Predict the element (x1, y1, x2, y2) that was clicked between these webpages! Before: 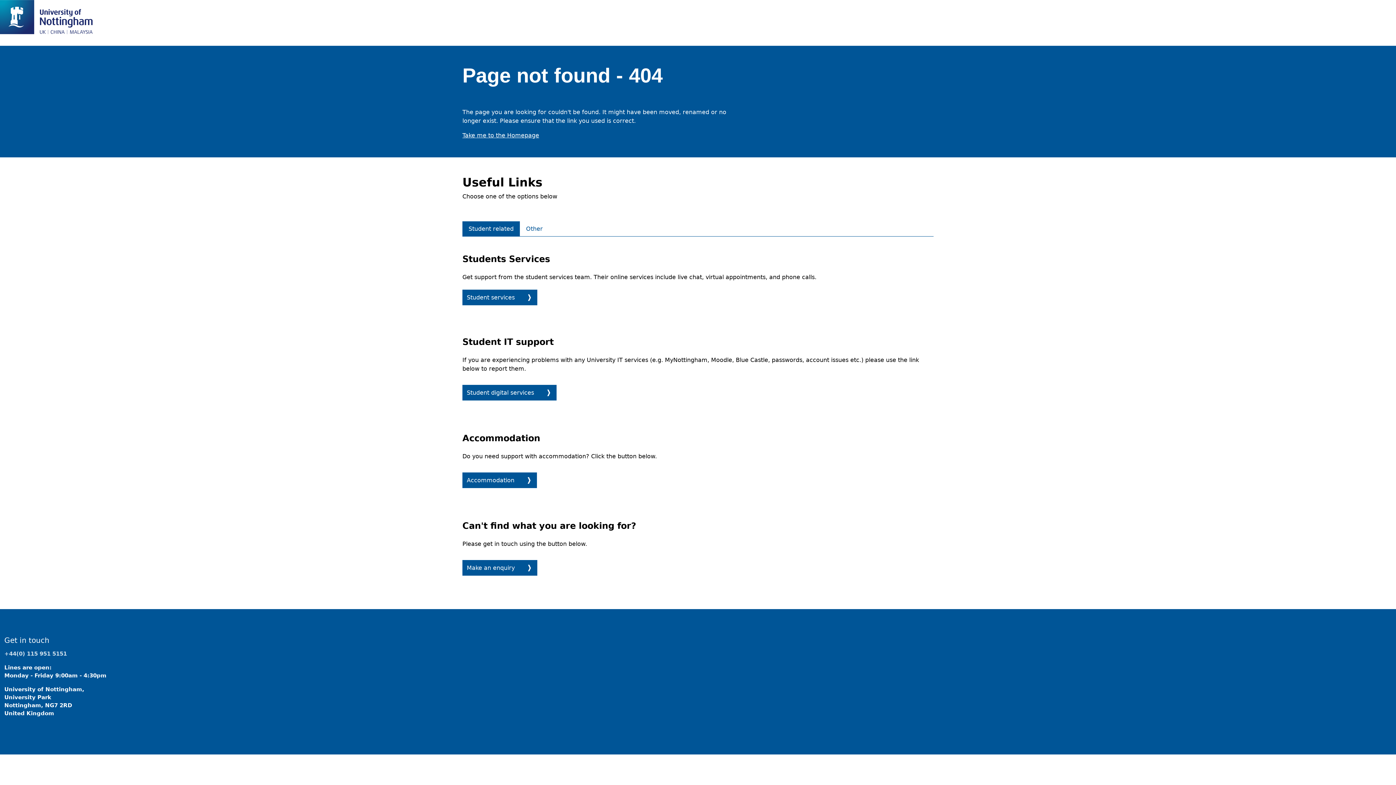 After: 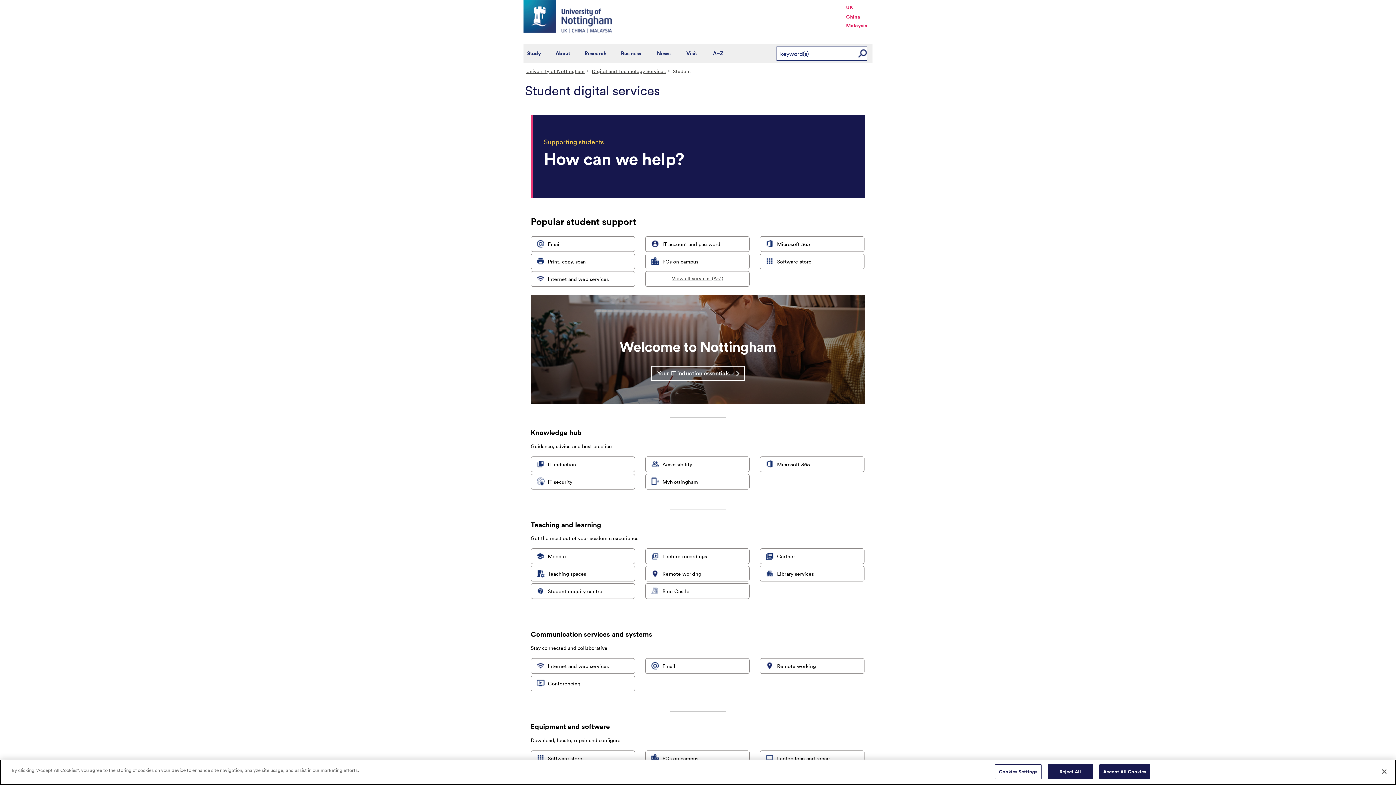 Action: bbox: (462, 385, 556, 400) label: Student digital services